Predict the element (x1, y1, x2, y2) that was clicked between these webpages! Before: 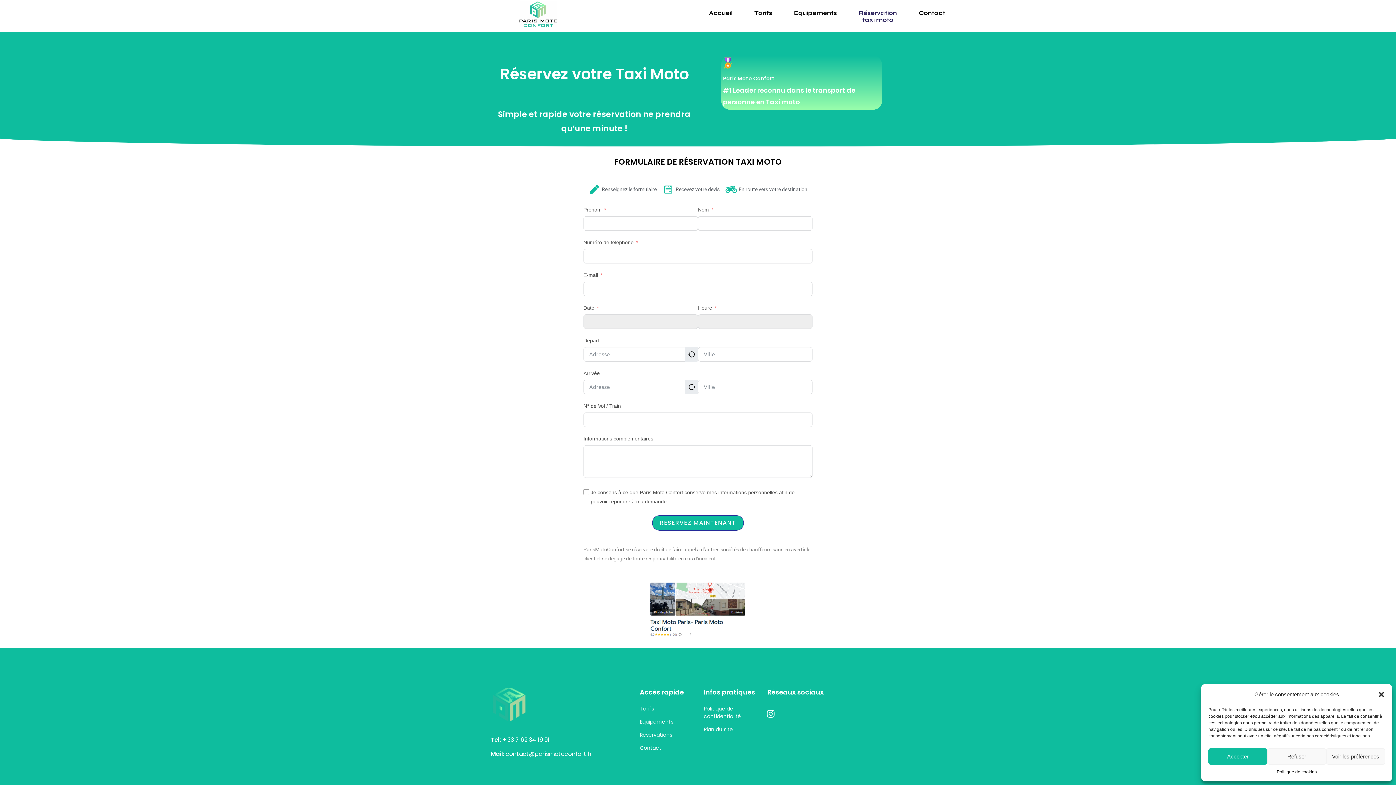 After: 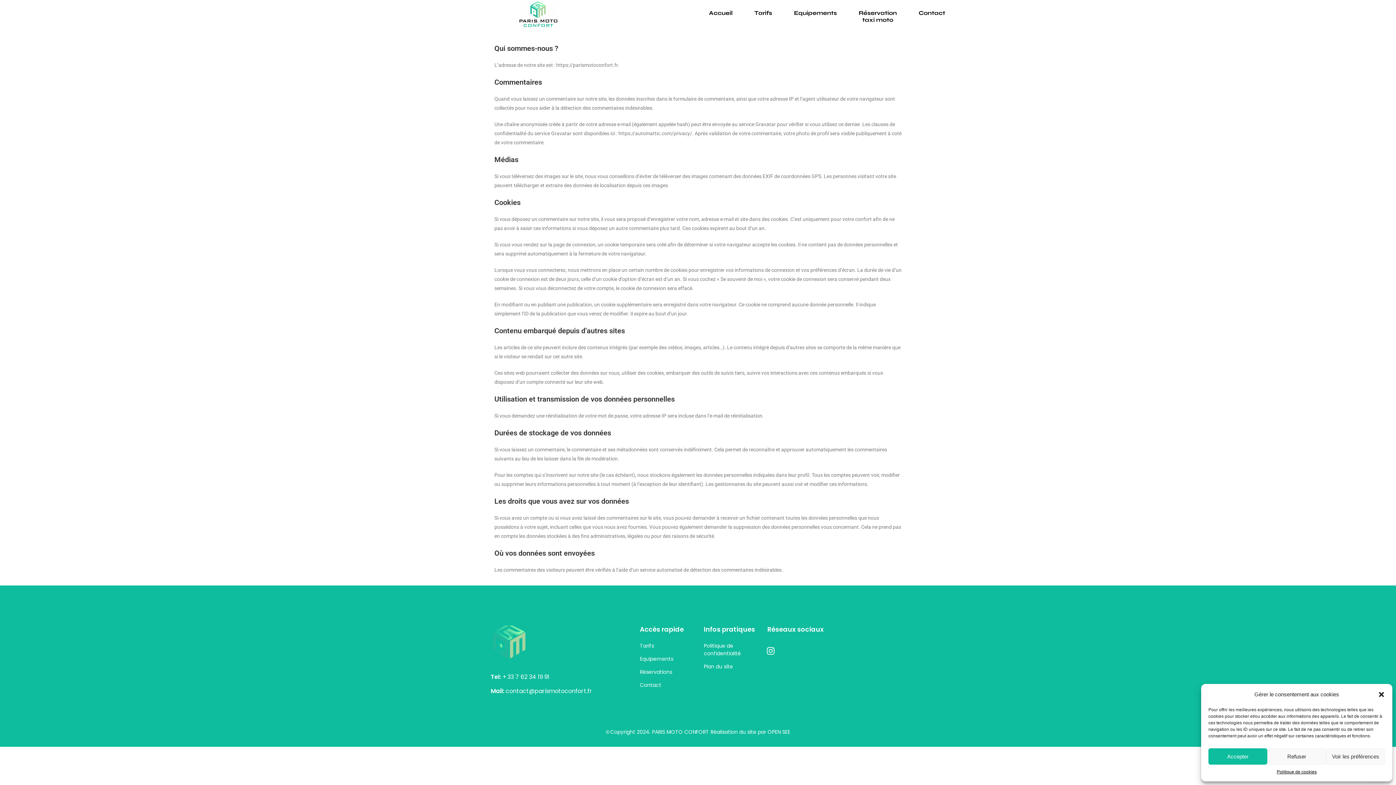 Action: label: Politique de confidentialité bbox: (704, 705, 756, 720)